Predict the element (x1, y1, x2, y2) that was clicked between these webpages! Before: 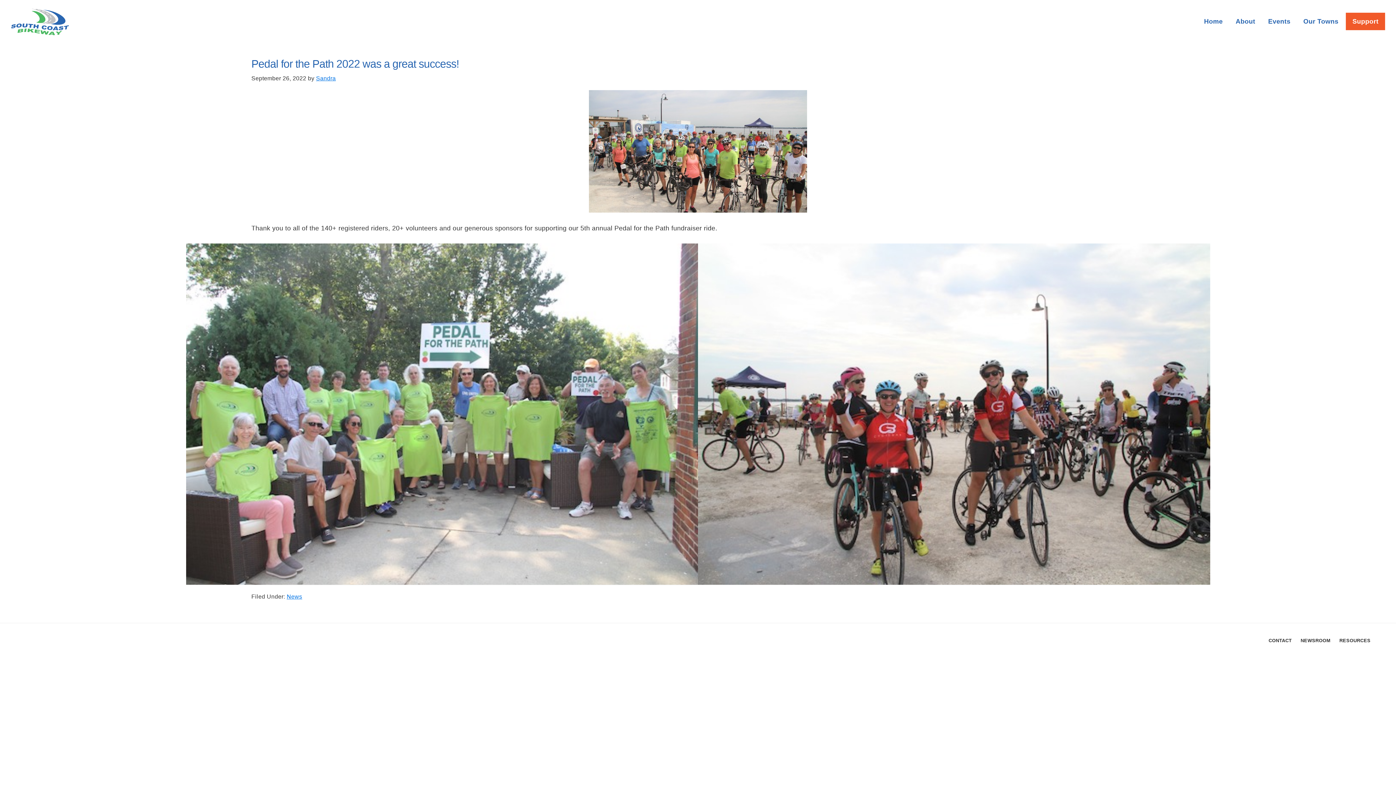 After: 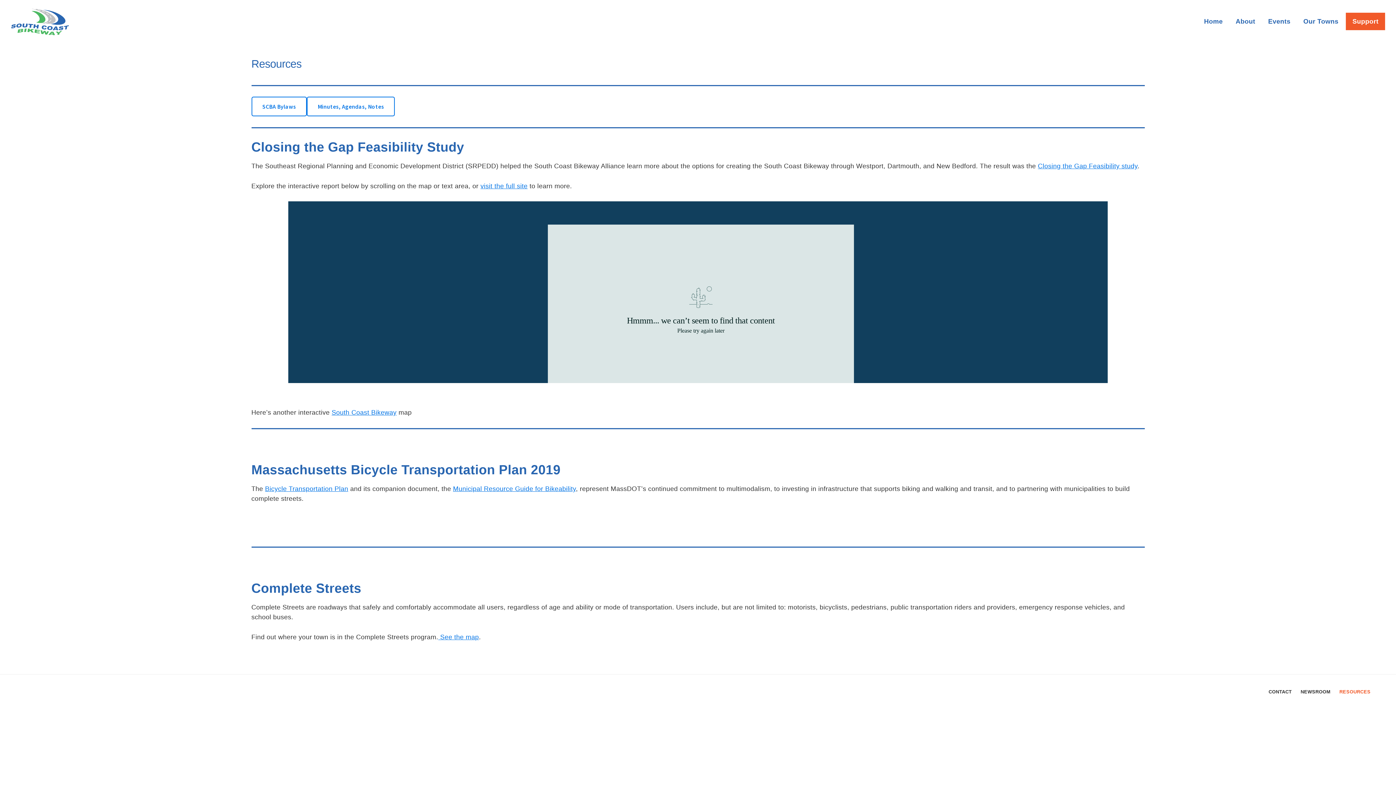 Action: label: RESOURCES bbox: (1339, 637, 1370, 644)